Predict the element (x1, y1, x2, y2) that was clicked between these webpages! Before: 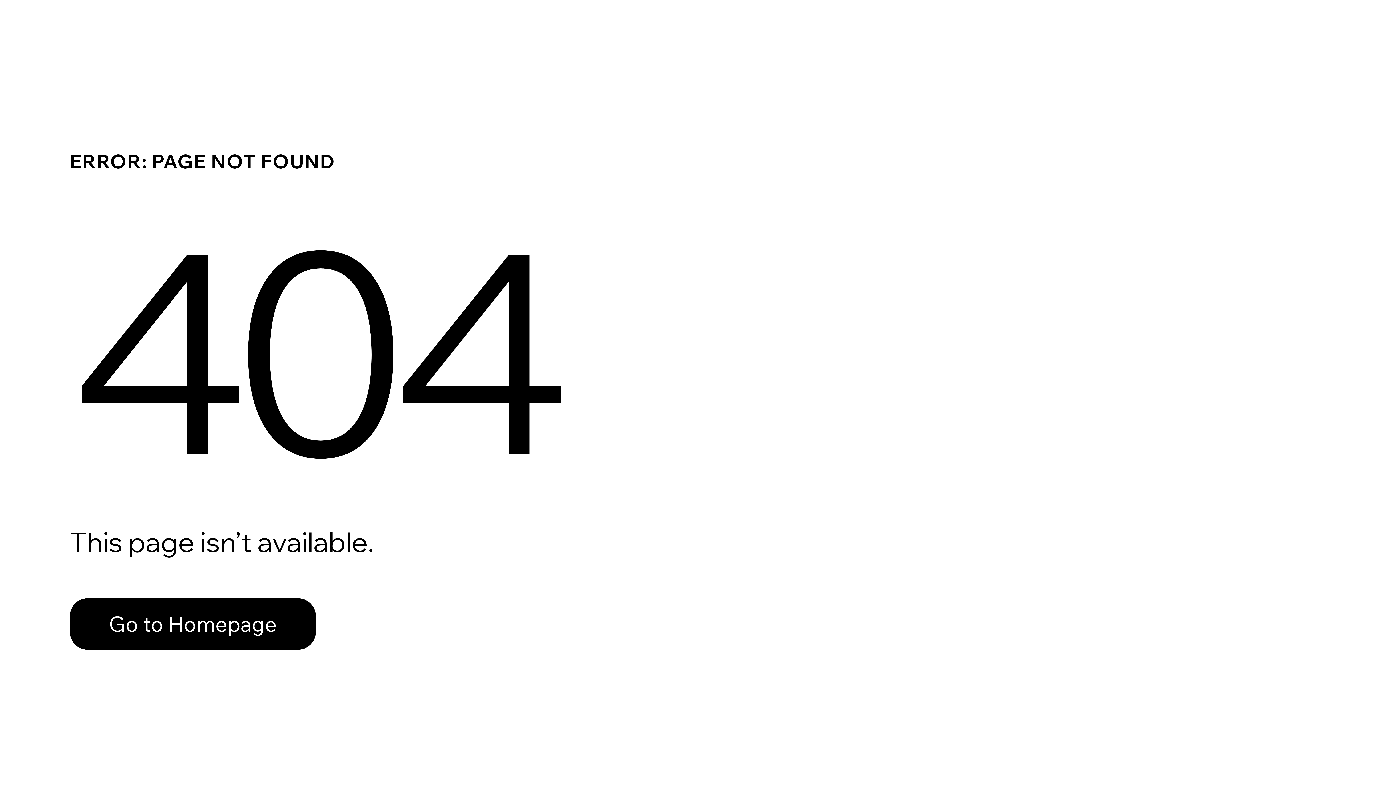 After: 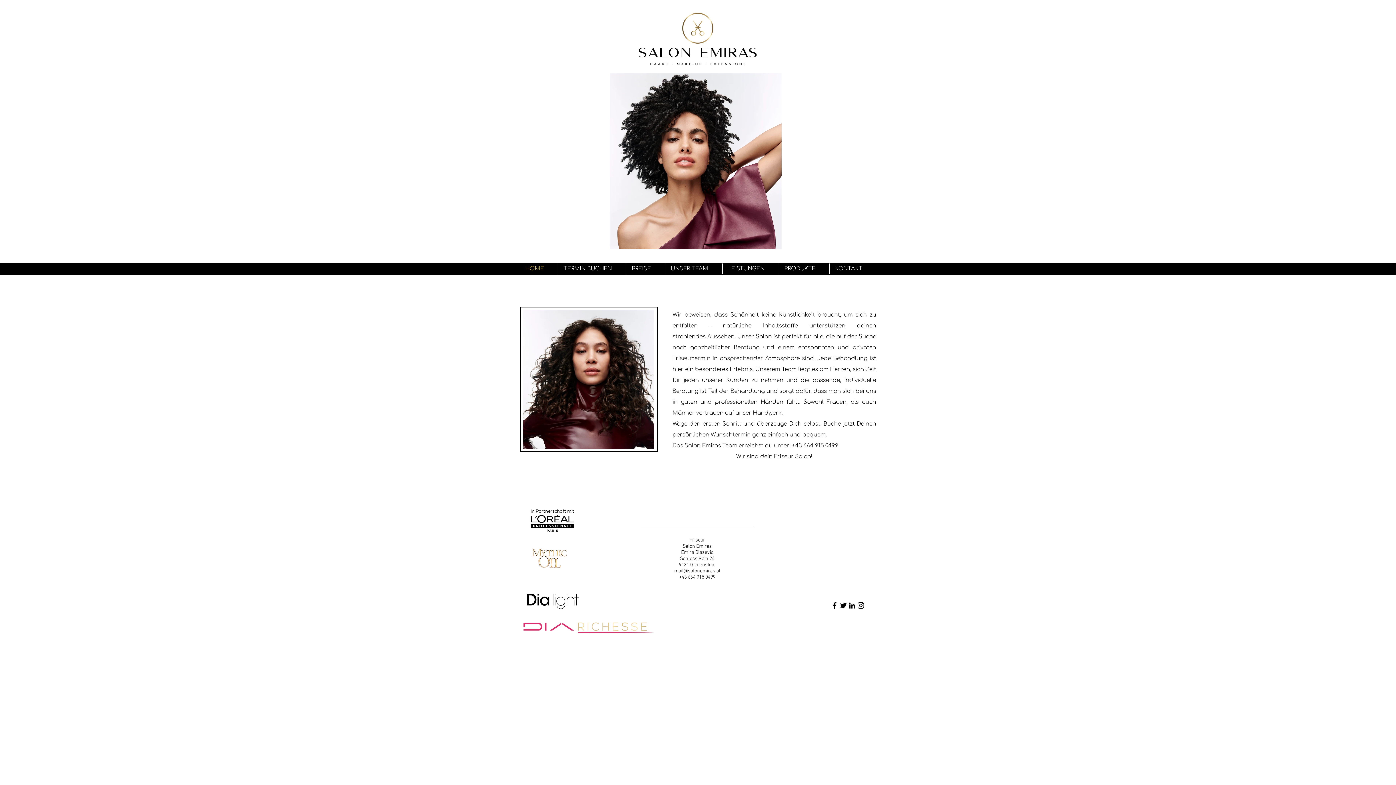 Action: bbox: (69, 582, 768, 659) label: Go to Homepage